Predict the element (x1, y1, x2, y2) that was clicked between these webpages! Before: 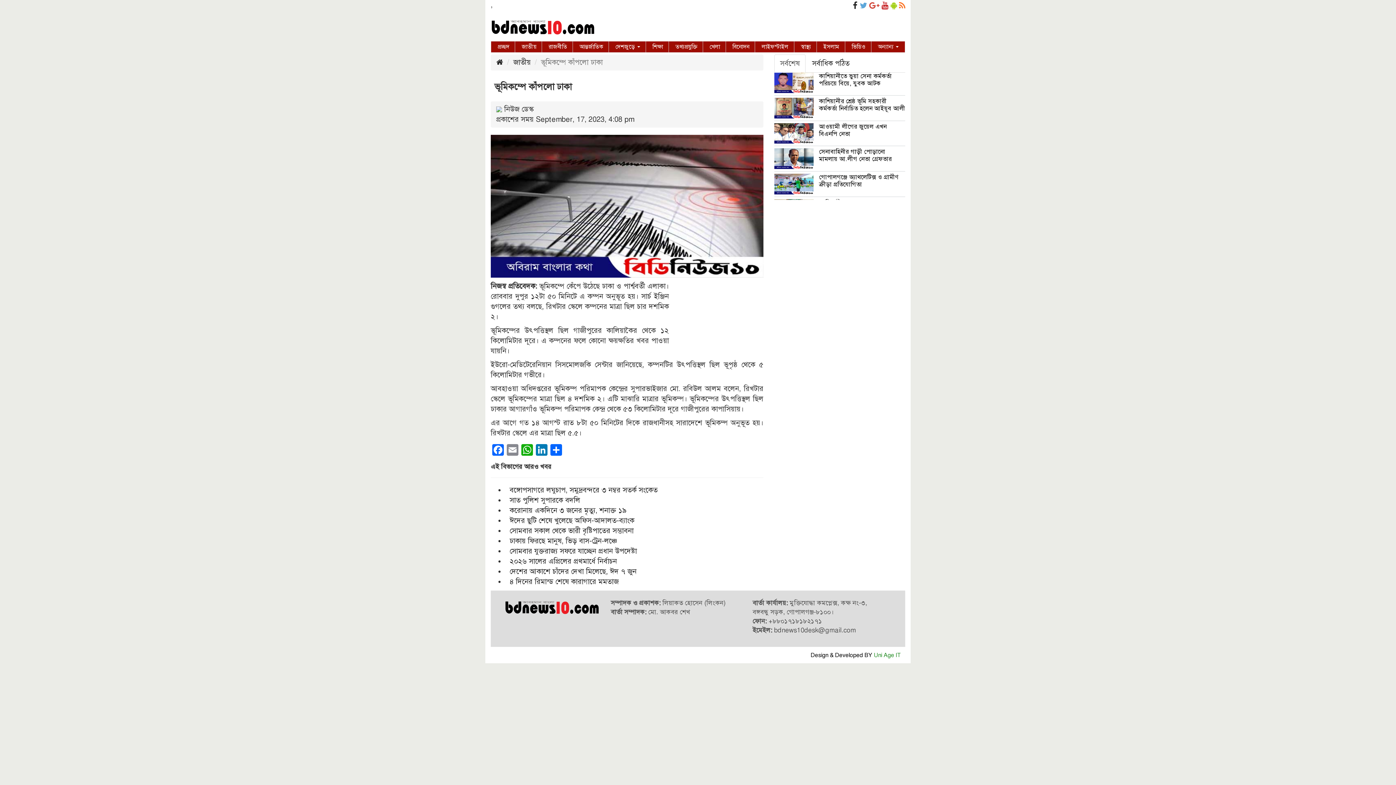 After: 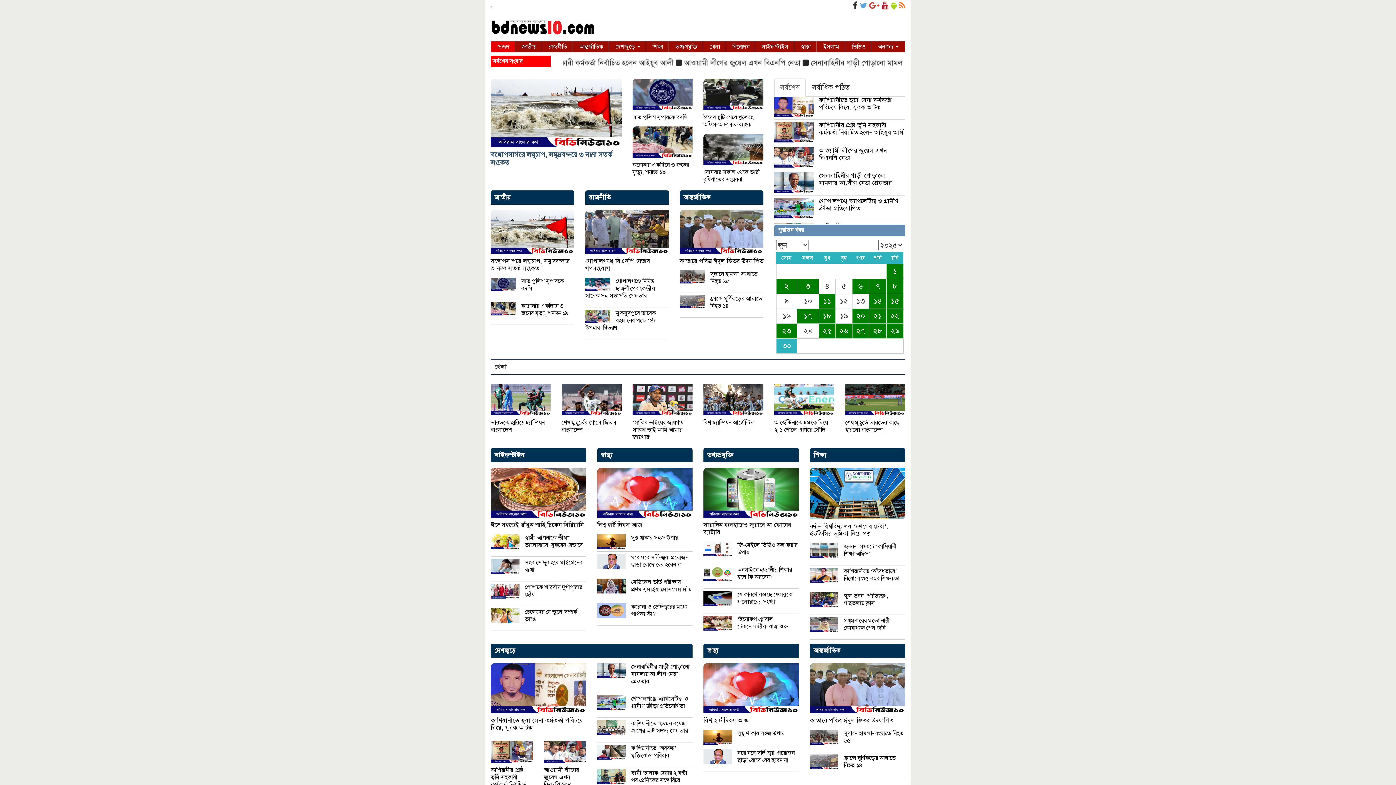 Action: bbox: (491, 41, 514, 52) label: প্রচ্ছদ